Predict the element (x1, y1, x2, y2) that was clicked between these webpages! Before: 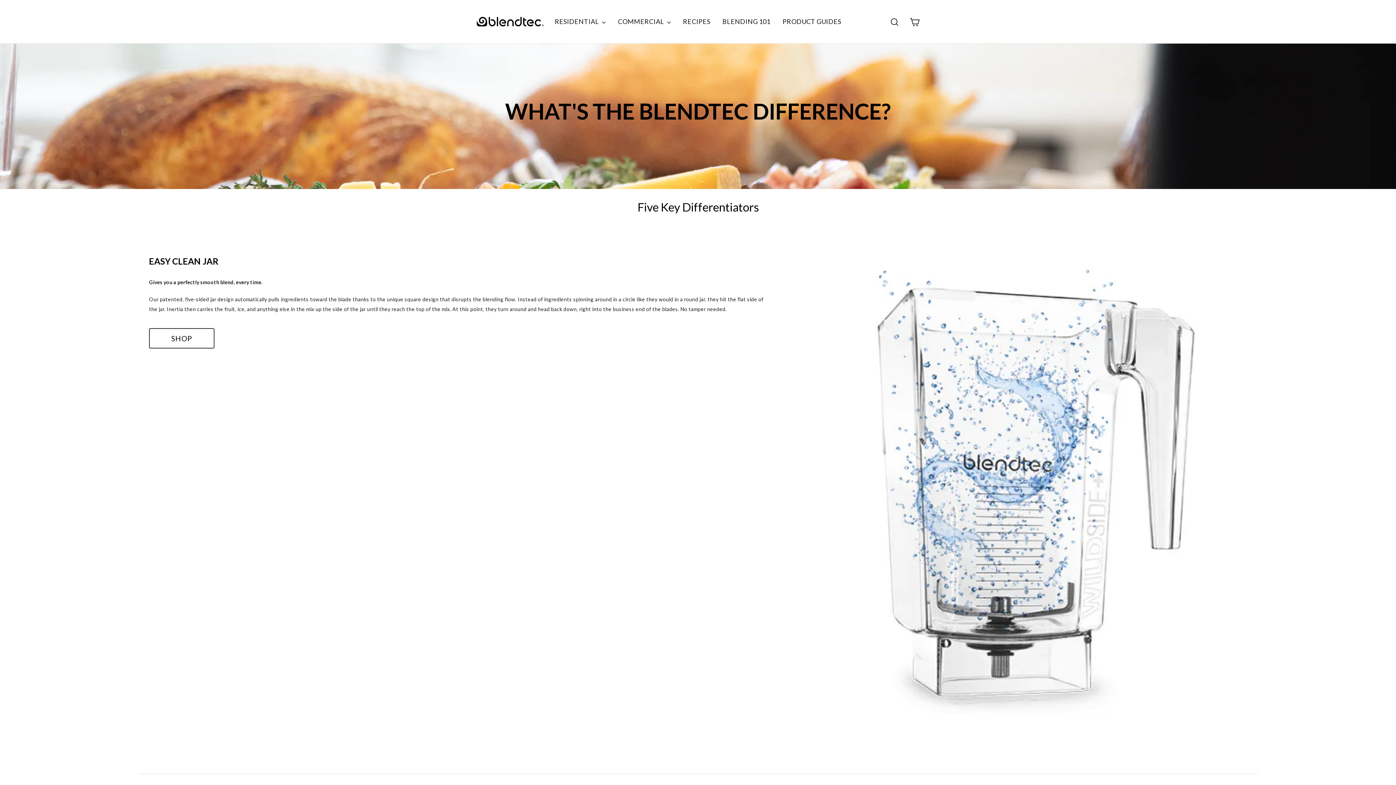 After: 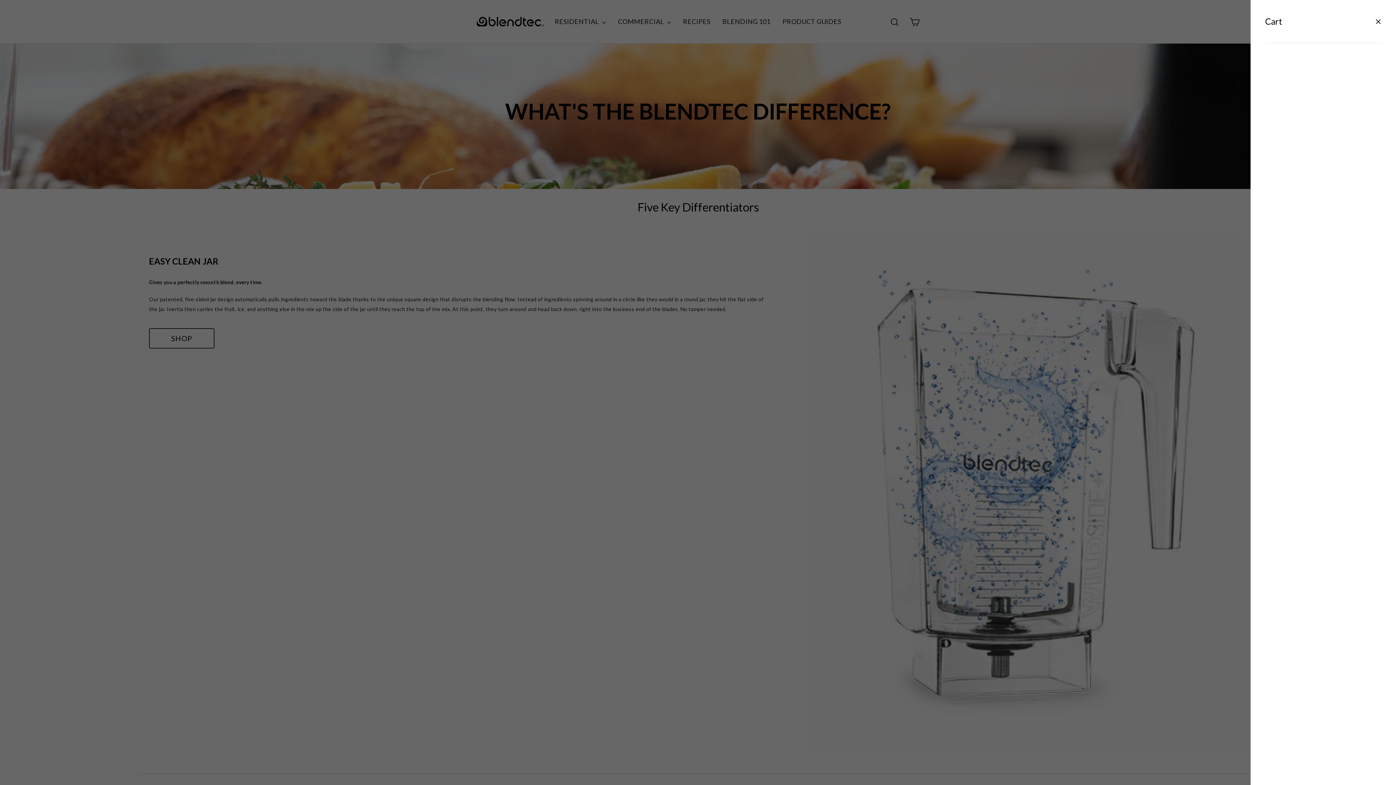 Action: label: Cart bbox: (905, 13, 924, 29)